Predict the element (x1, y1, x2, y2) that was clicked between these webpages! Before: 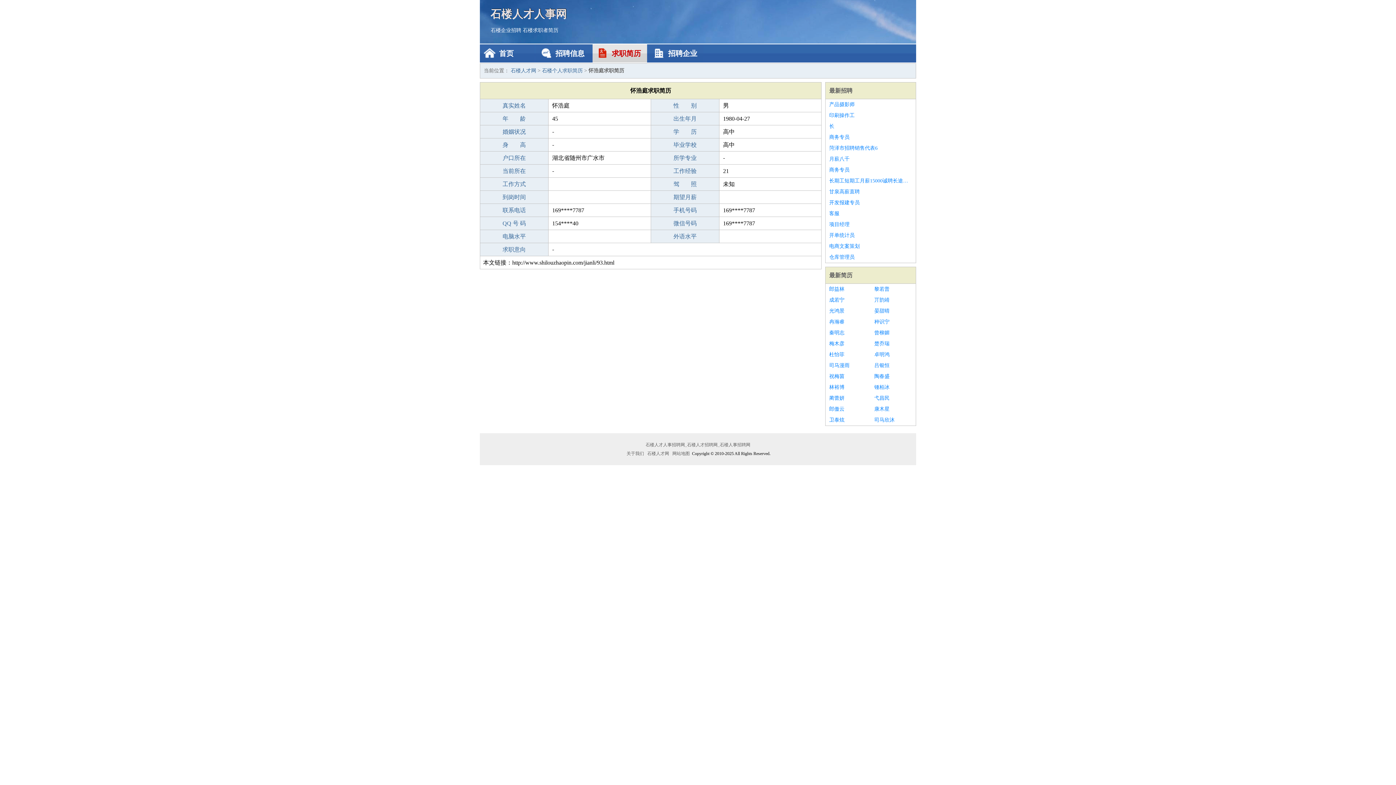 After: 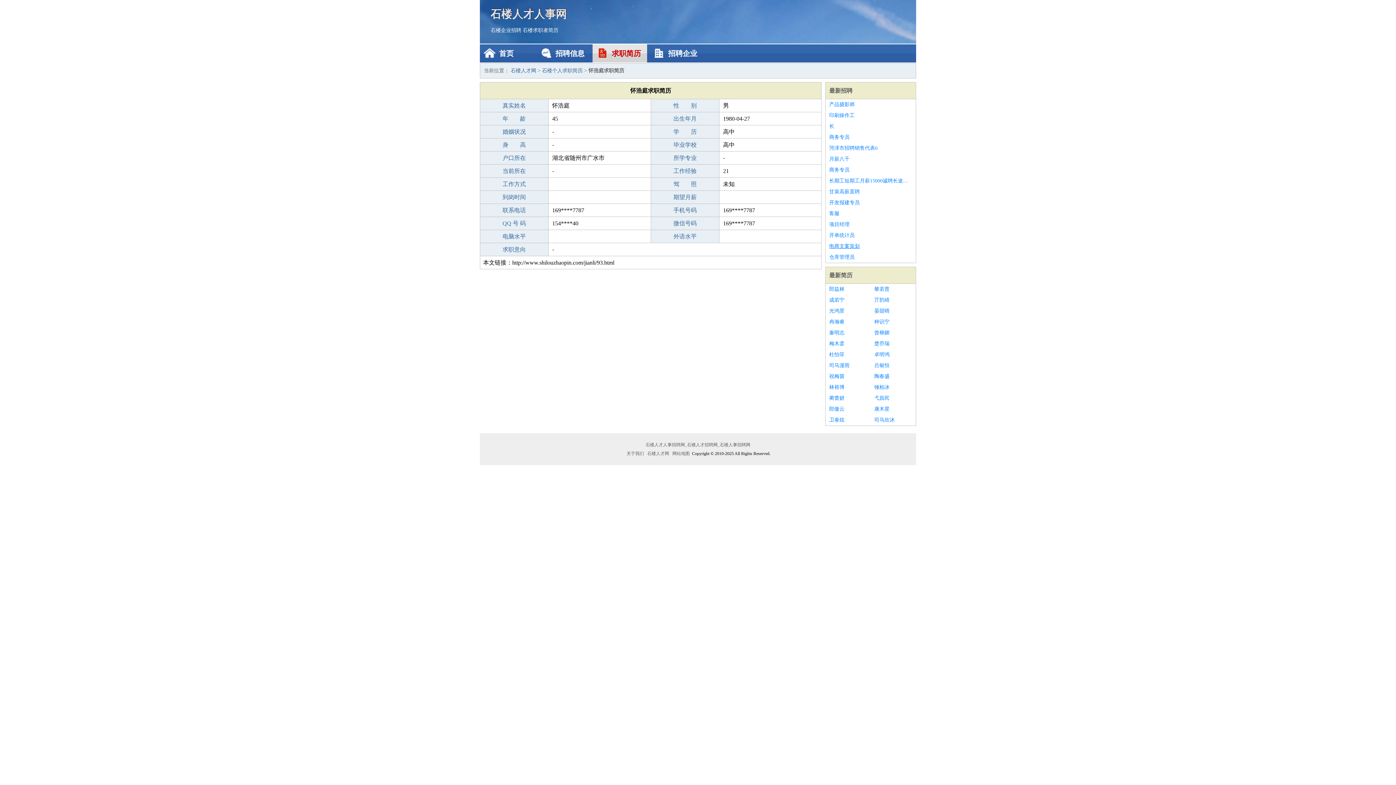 Action: bbox: (829, 241, 912, 252) label: 电商文案策划